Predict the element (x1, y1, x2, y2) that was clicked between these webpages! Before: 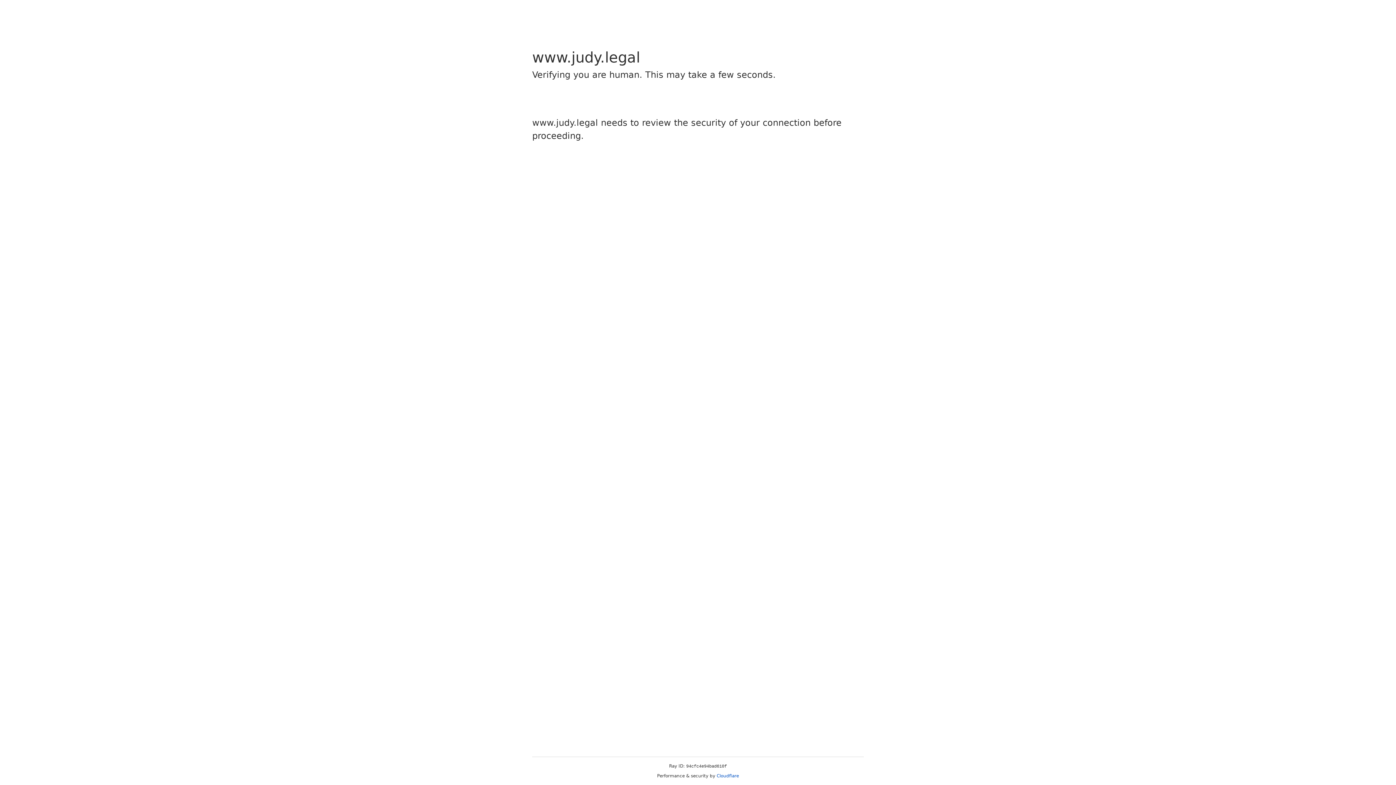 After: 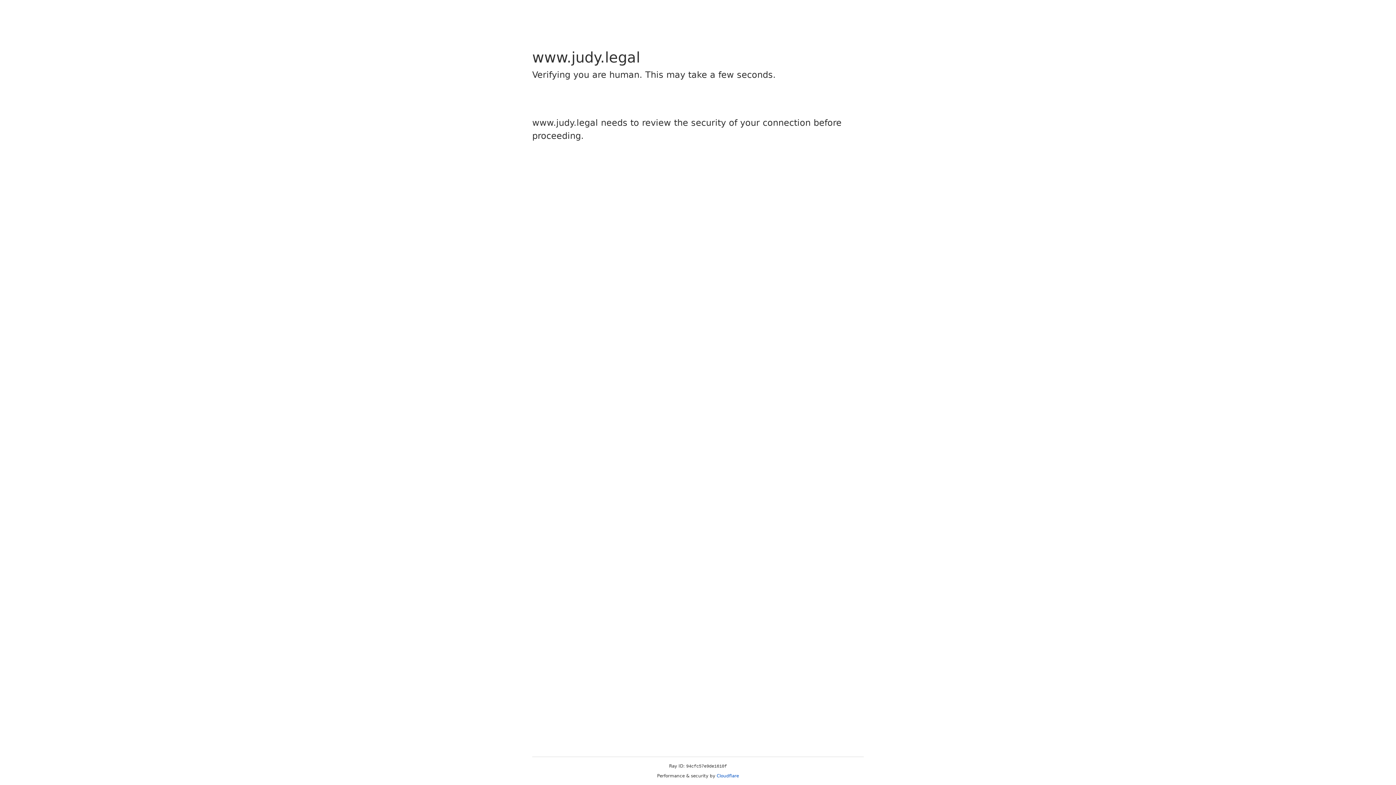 Action: label: Cloudflare bbox: (716, 773, 739, 778)